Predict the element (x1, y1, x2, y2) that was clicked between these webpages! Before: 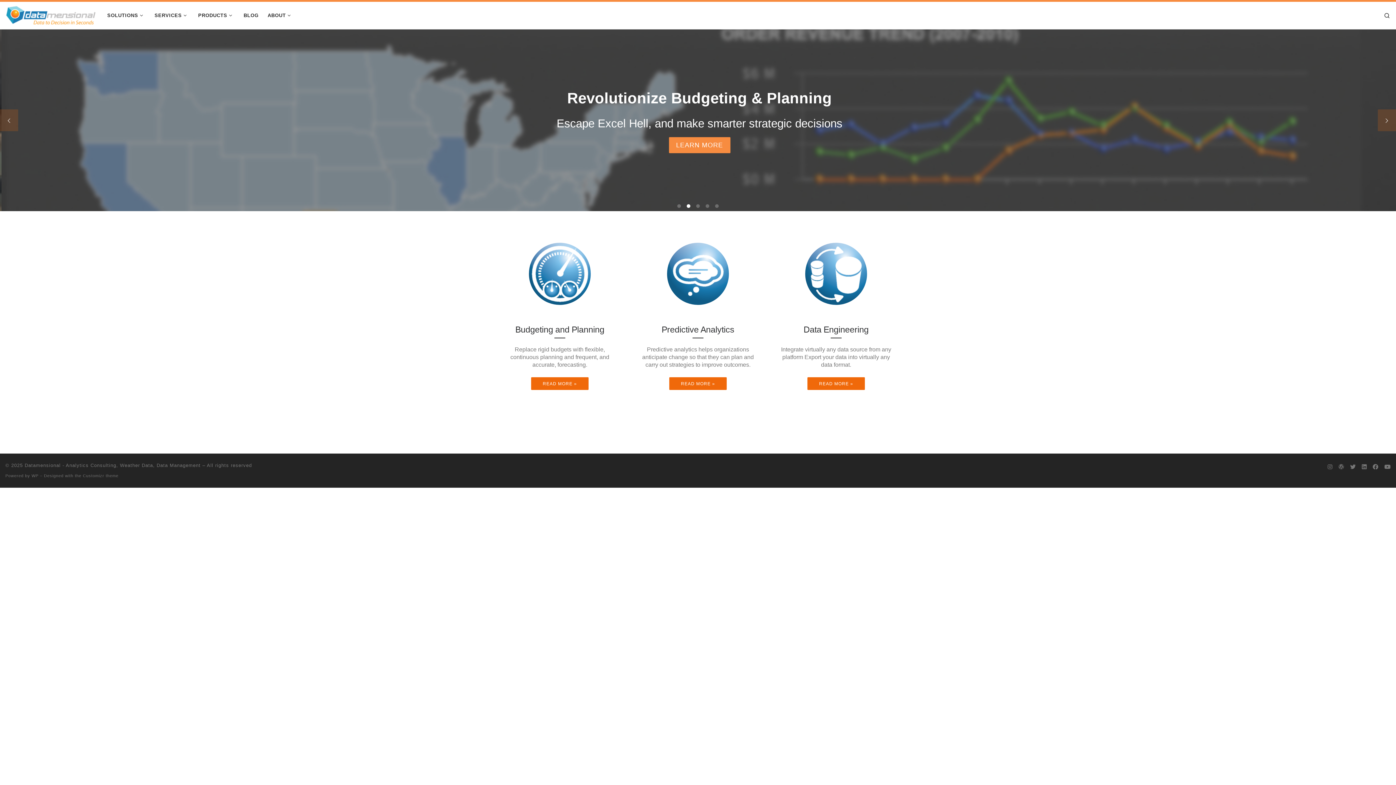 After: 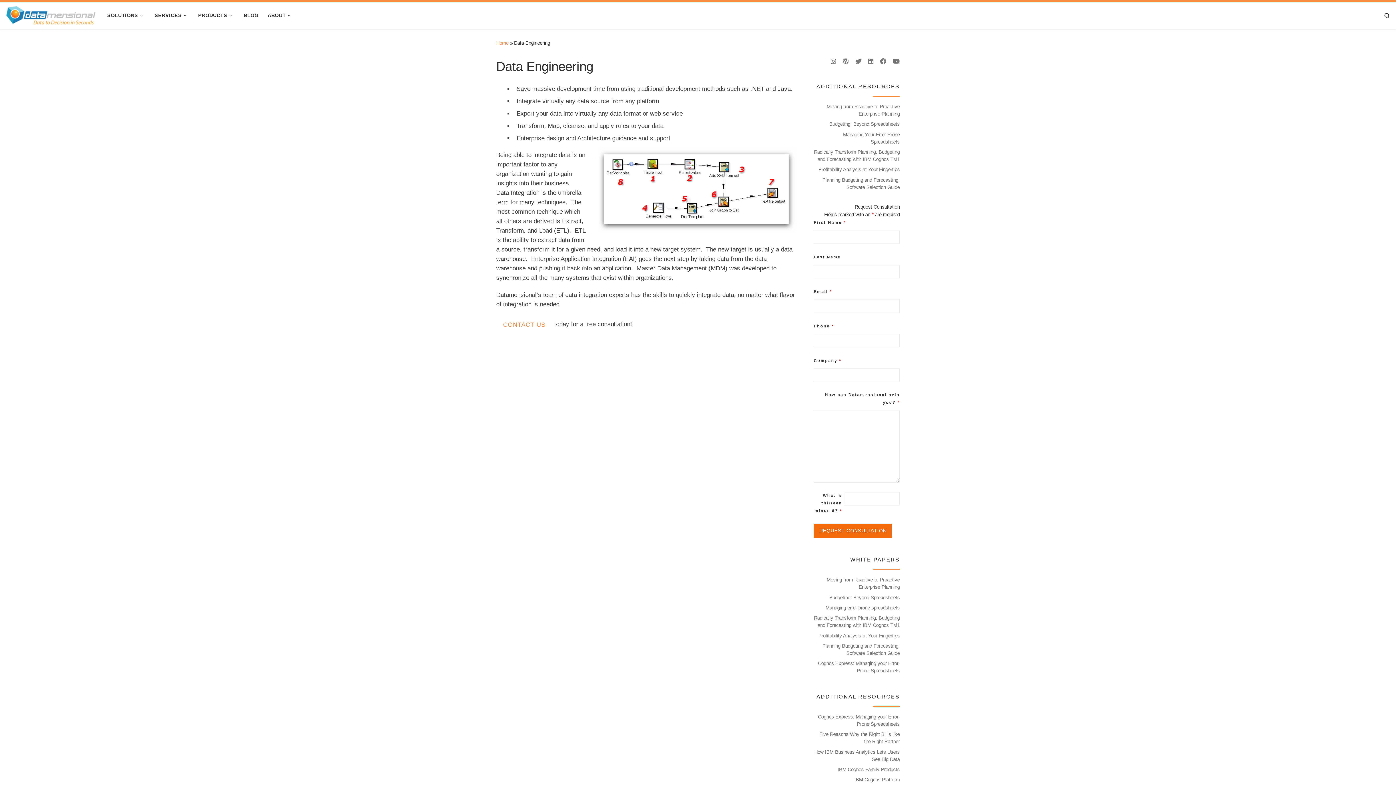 Action: bbox: (787, 228, 885, 319)